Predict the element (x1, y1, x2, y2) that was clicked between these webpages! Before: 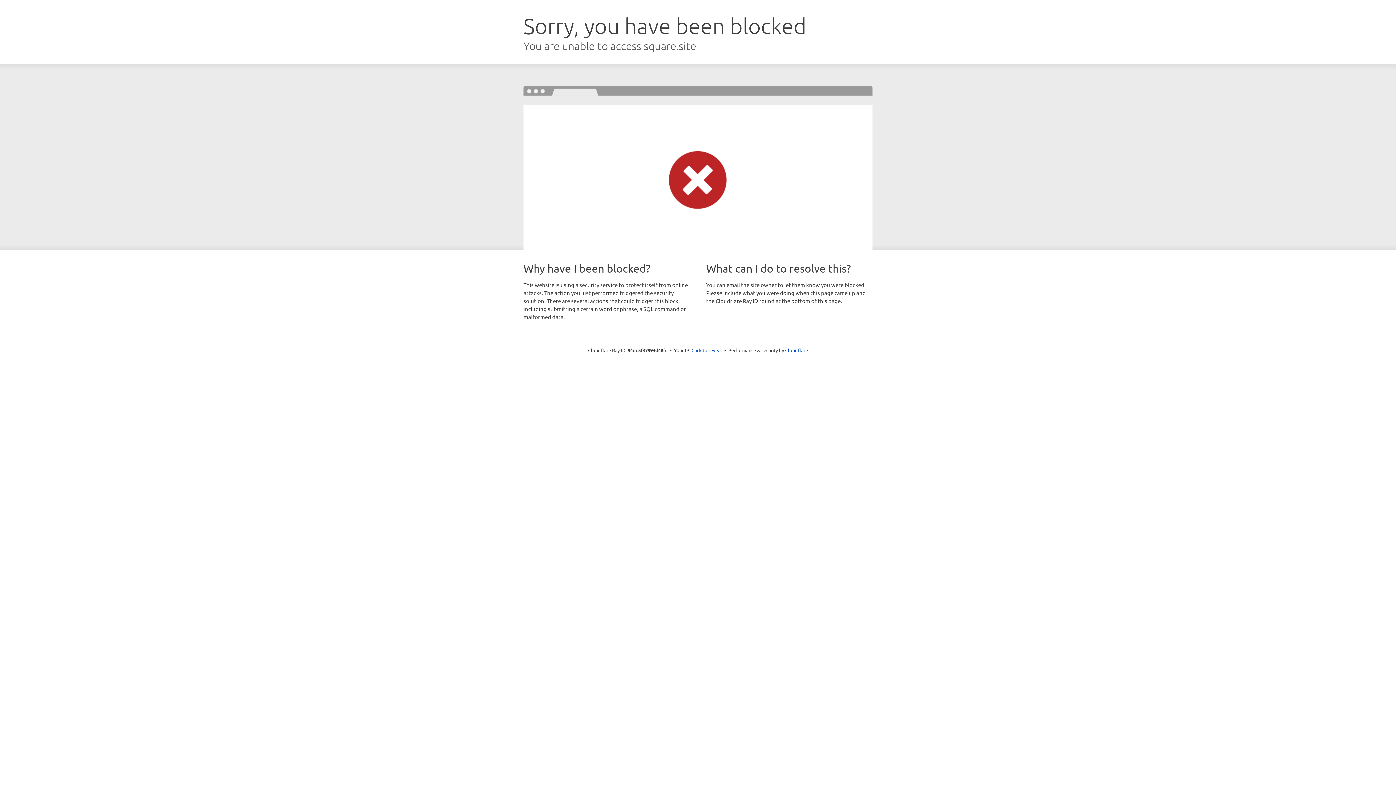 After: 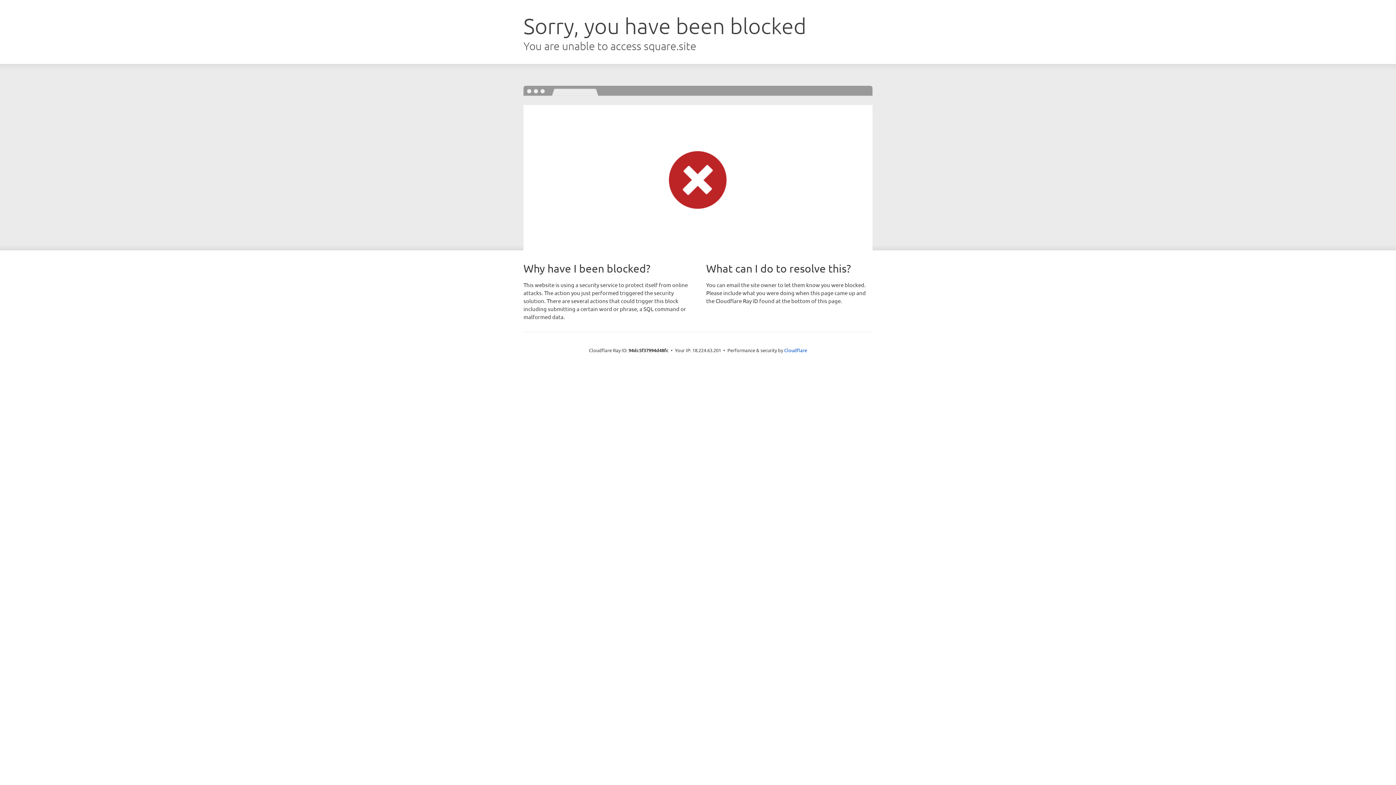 Action: label: Click to reveal bbox: (691, 346, 722, 353)